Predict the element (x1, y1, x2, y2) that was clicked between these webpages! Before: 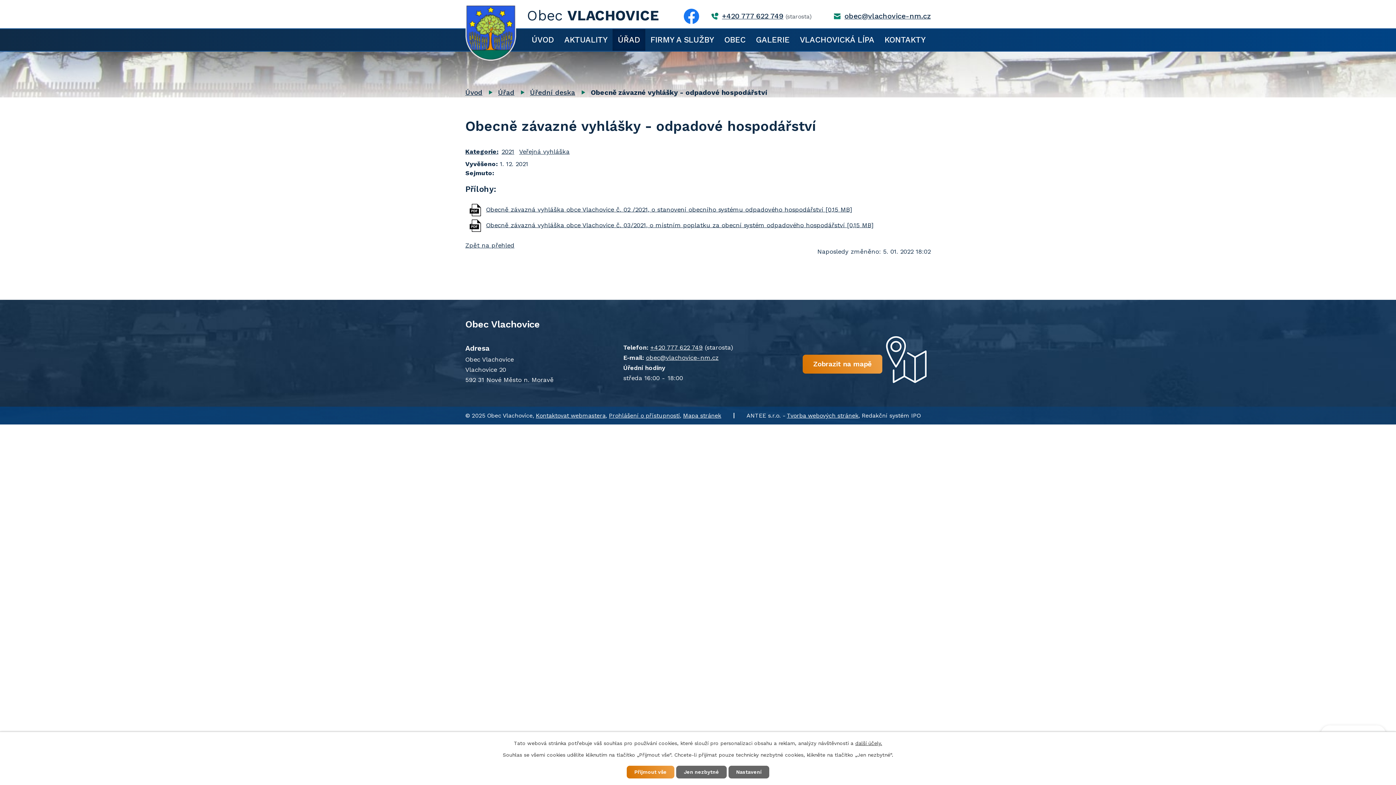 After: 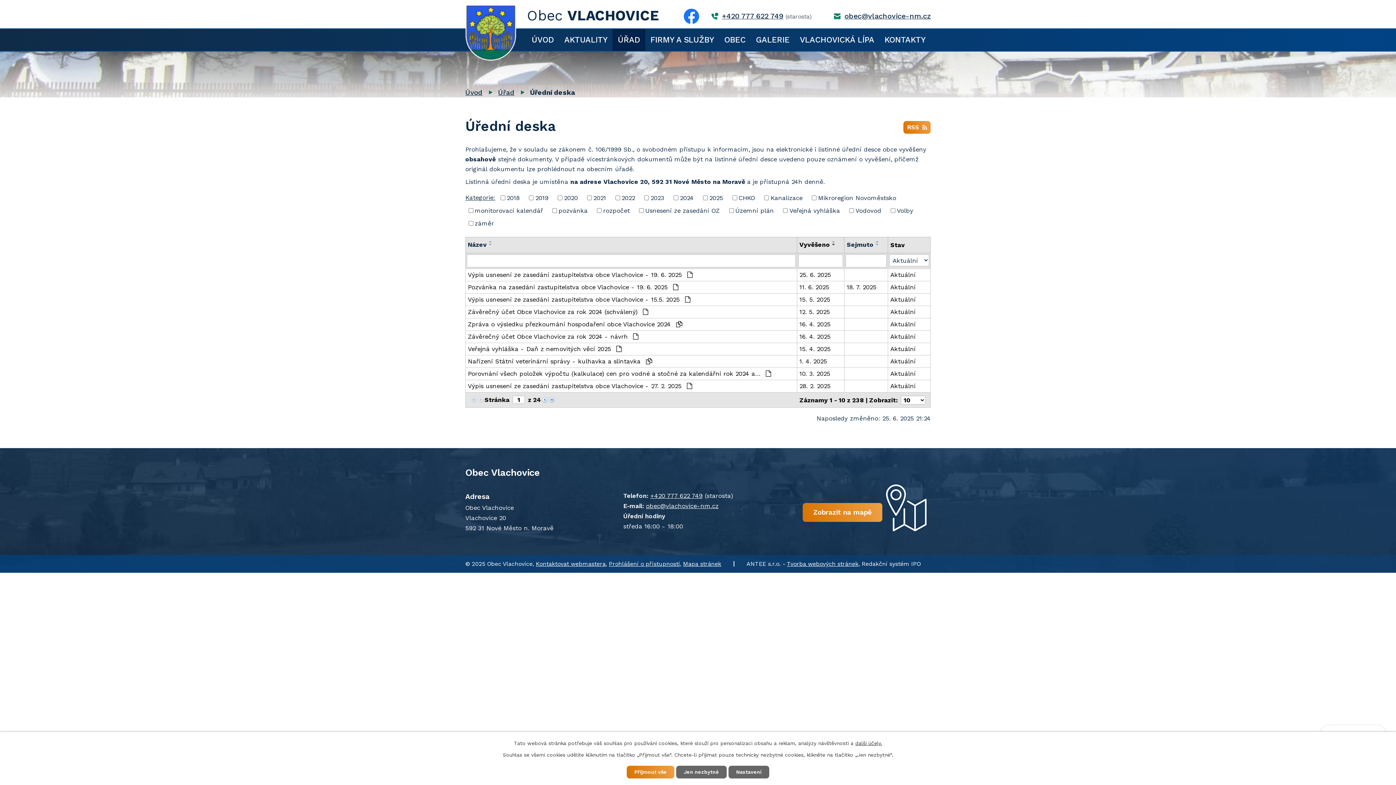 Action: bbox: (465, 147, 498, 156) label: Kategorie: